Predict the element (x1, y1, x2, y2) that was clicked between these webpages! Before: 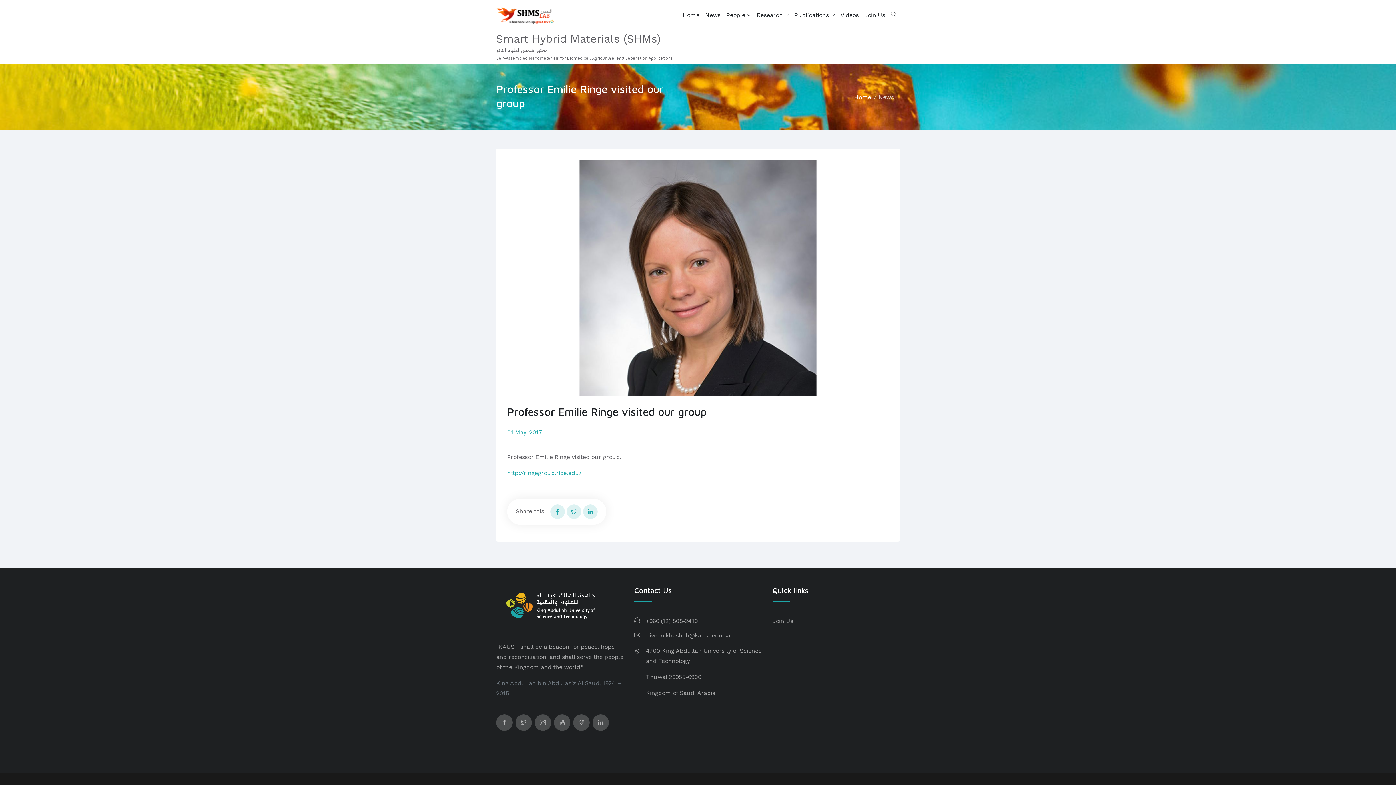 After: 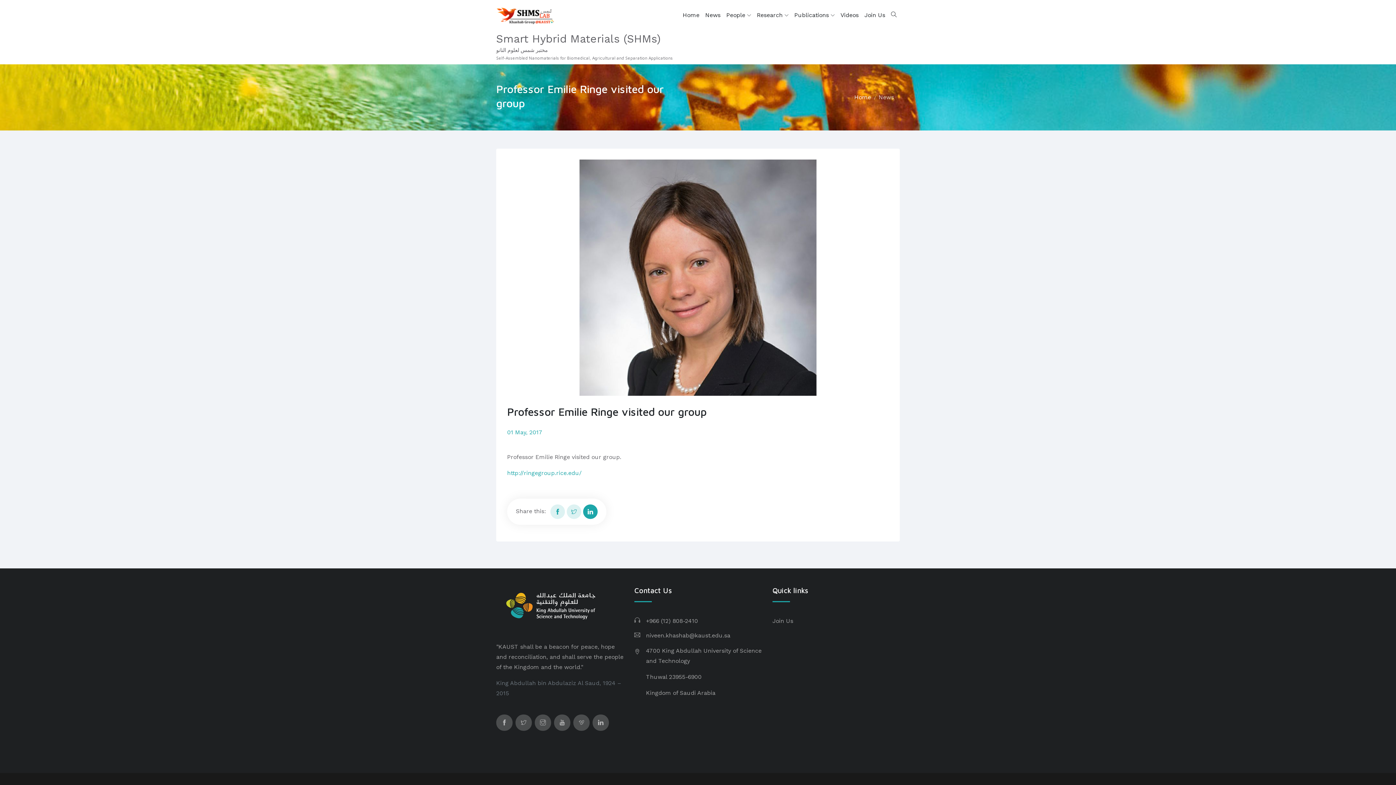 Action: bbox: (583, 504, 597, 519)